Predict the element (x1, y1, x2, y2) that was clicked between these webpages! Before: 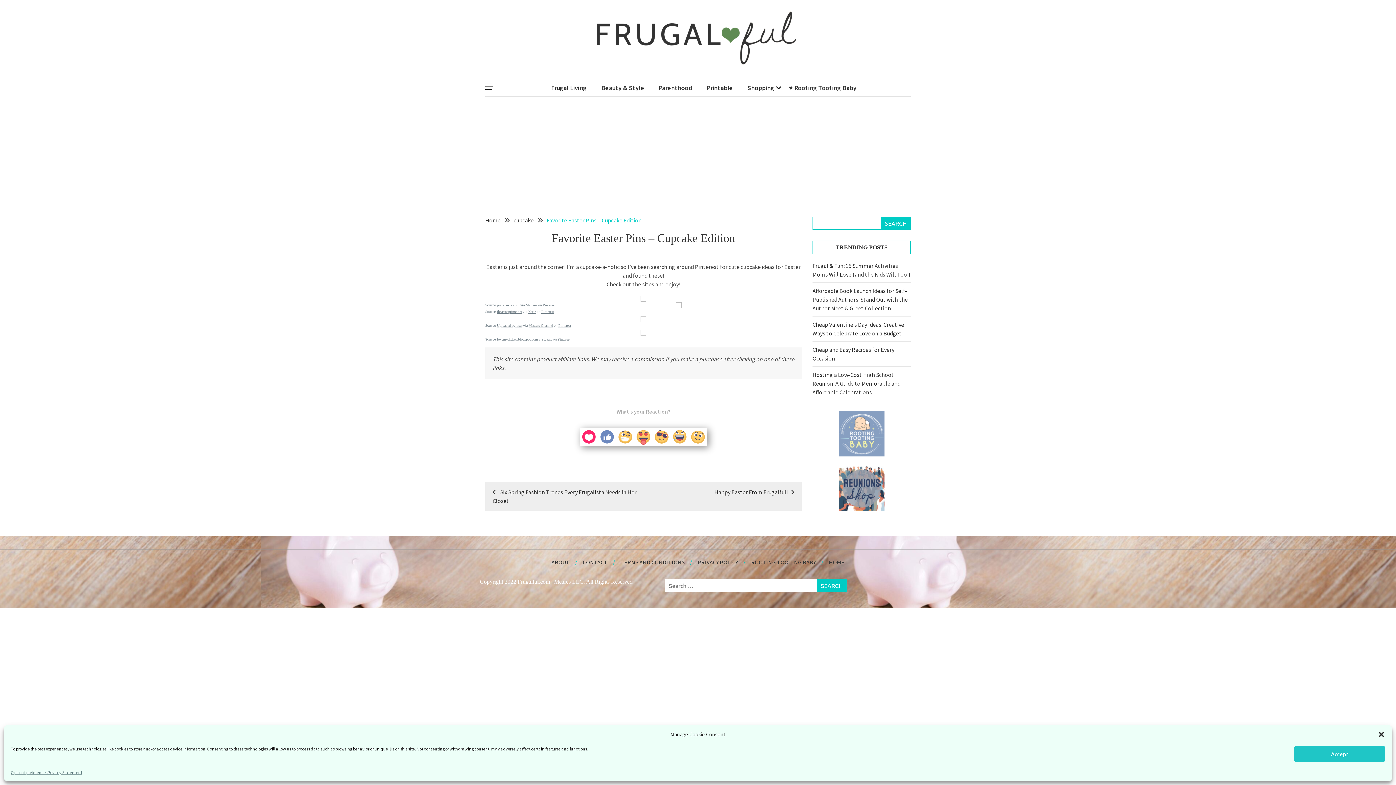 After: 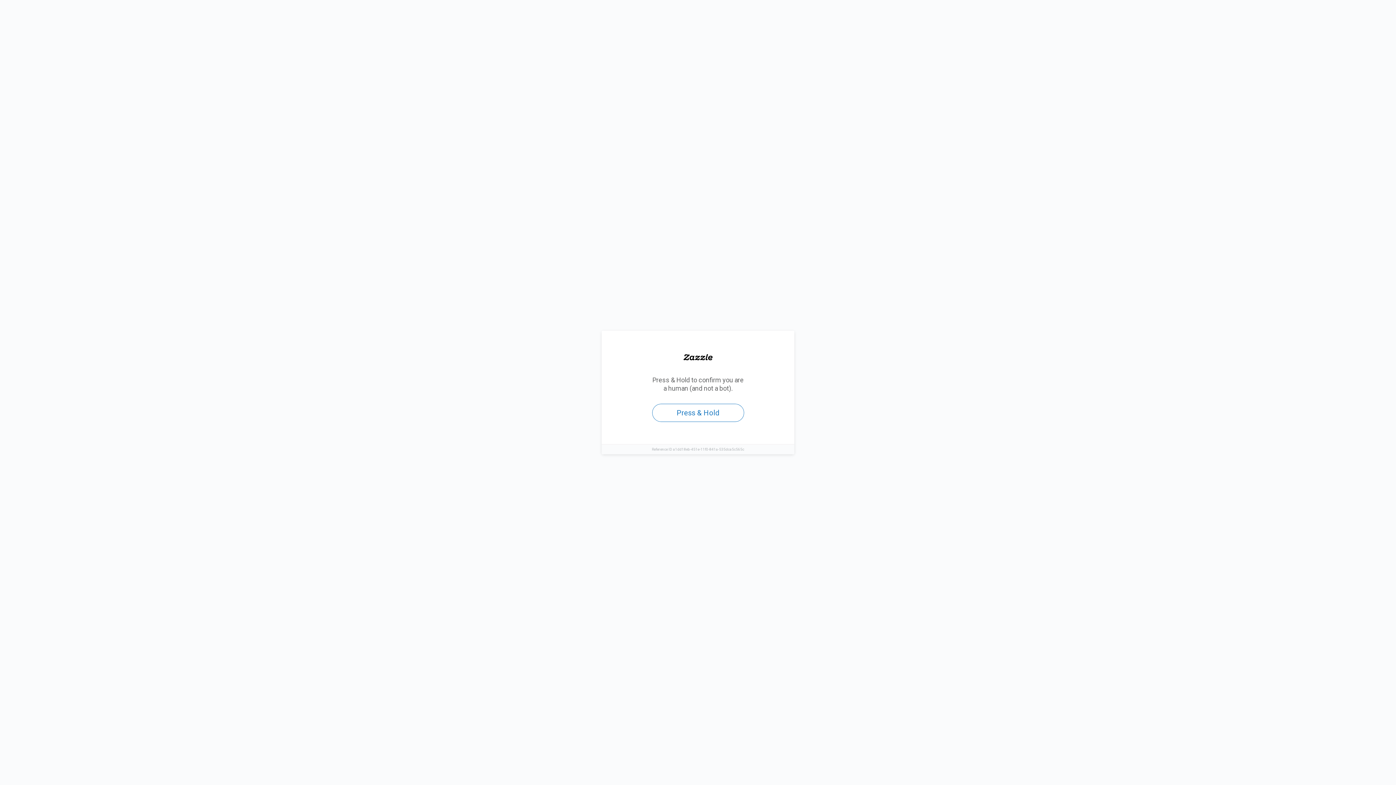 Action: bbox: (839, 505, 884, 513)